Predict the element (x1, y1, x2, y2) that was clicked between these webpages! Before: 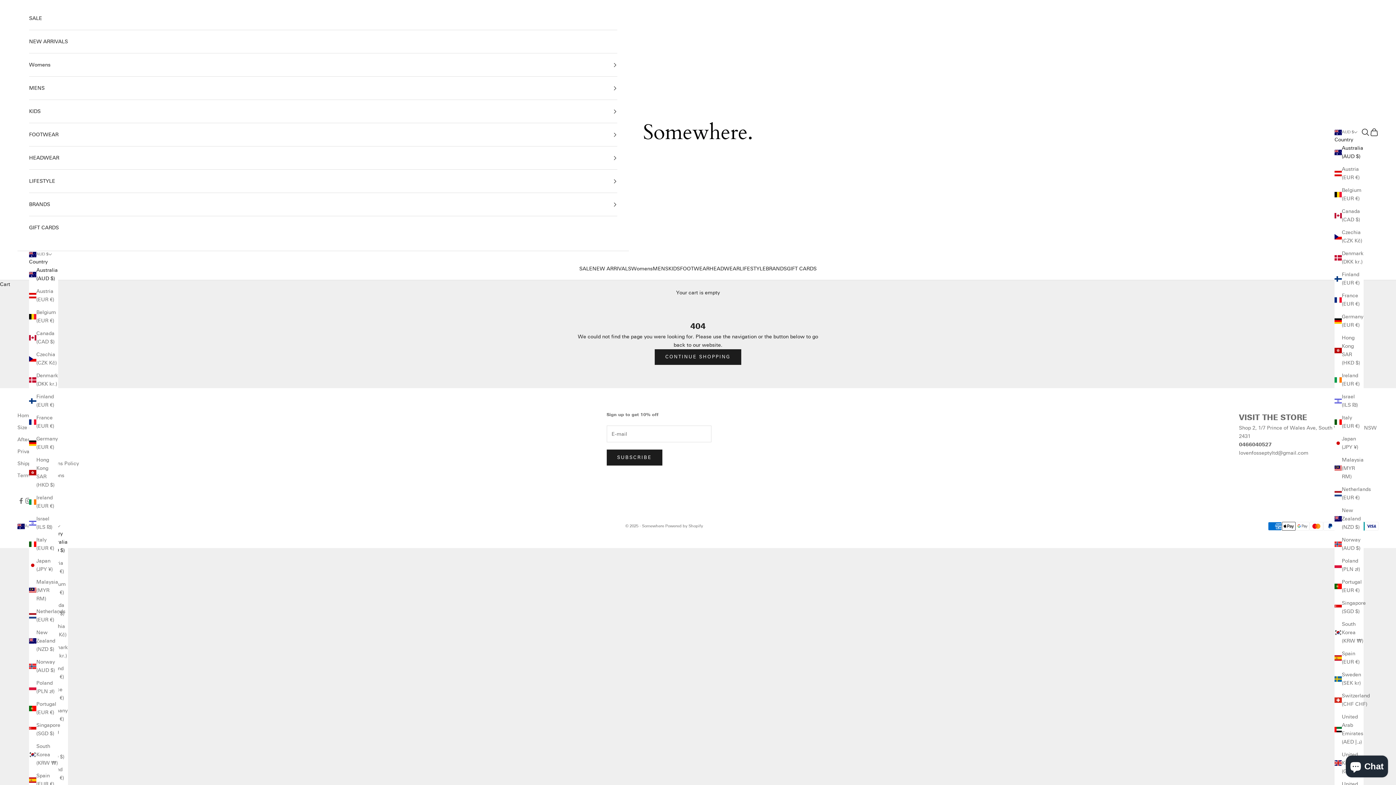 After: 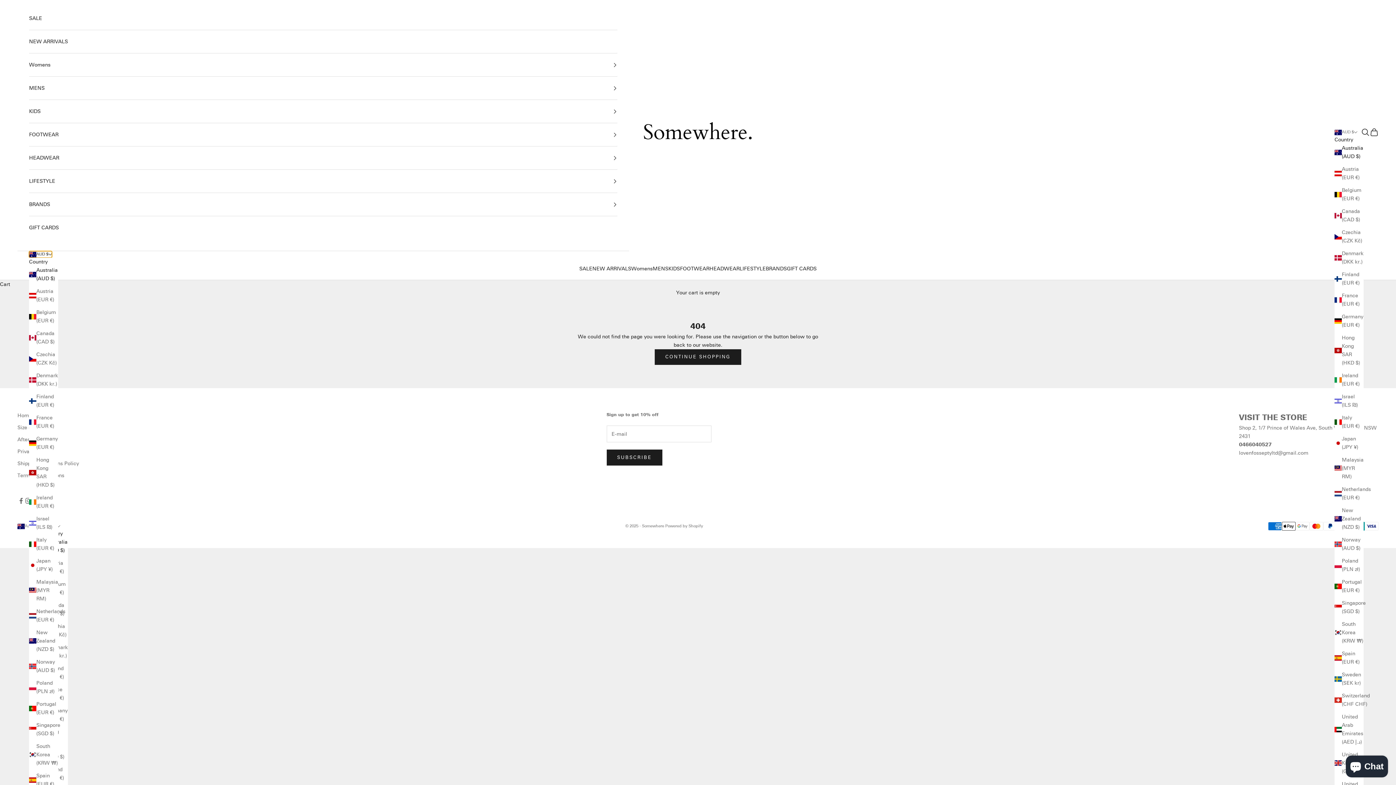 Action: bbox: (29, 251, 52, 257) label: Change country or currency